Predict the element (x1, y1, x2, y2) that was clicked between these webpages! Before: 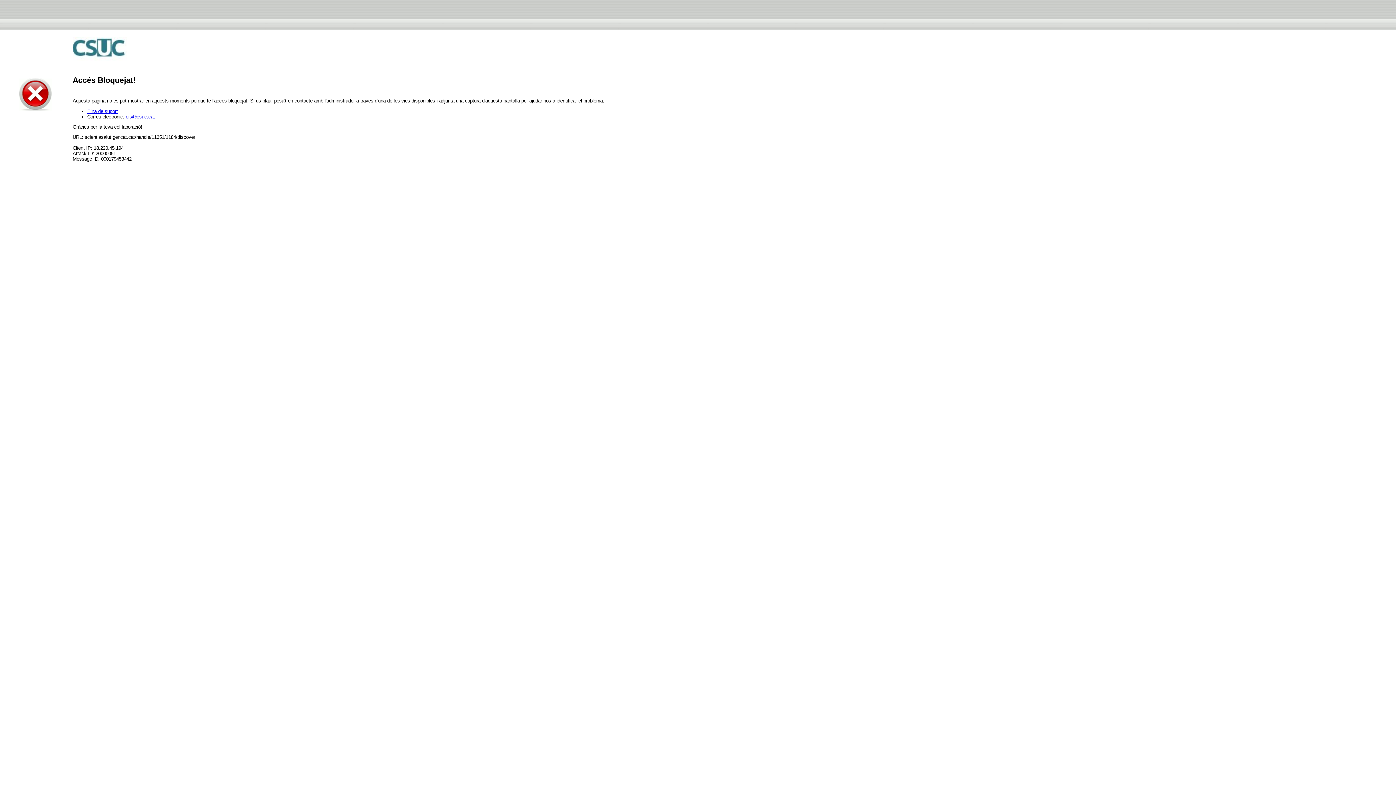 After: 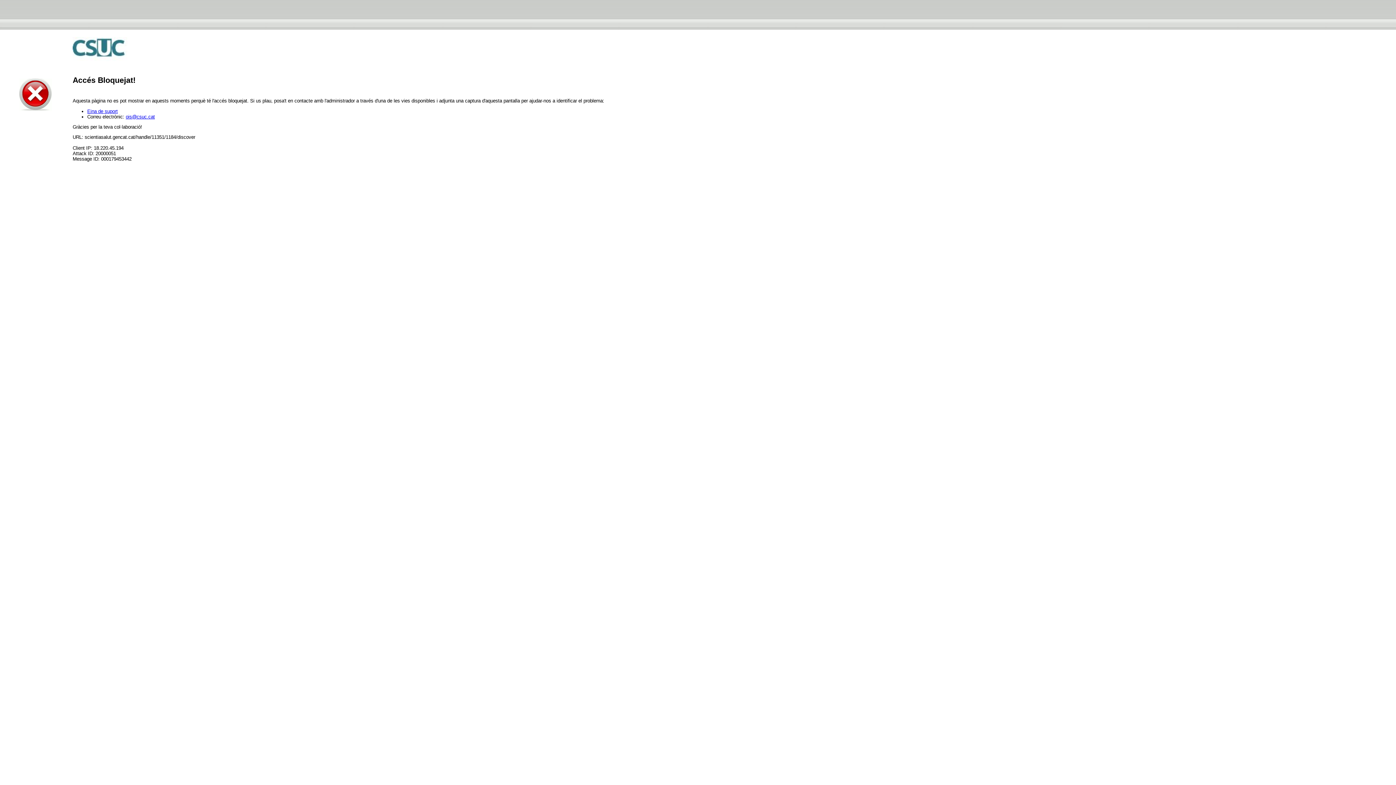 Action: label: ois@csuc.cat bbox: (125, 114, 154, 119)